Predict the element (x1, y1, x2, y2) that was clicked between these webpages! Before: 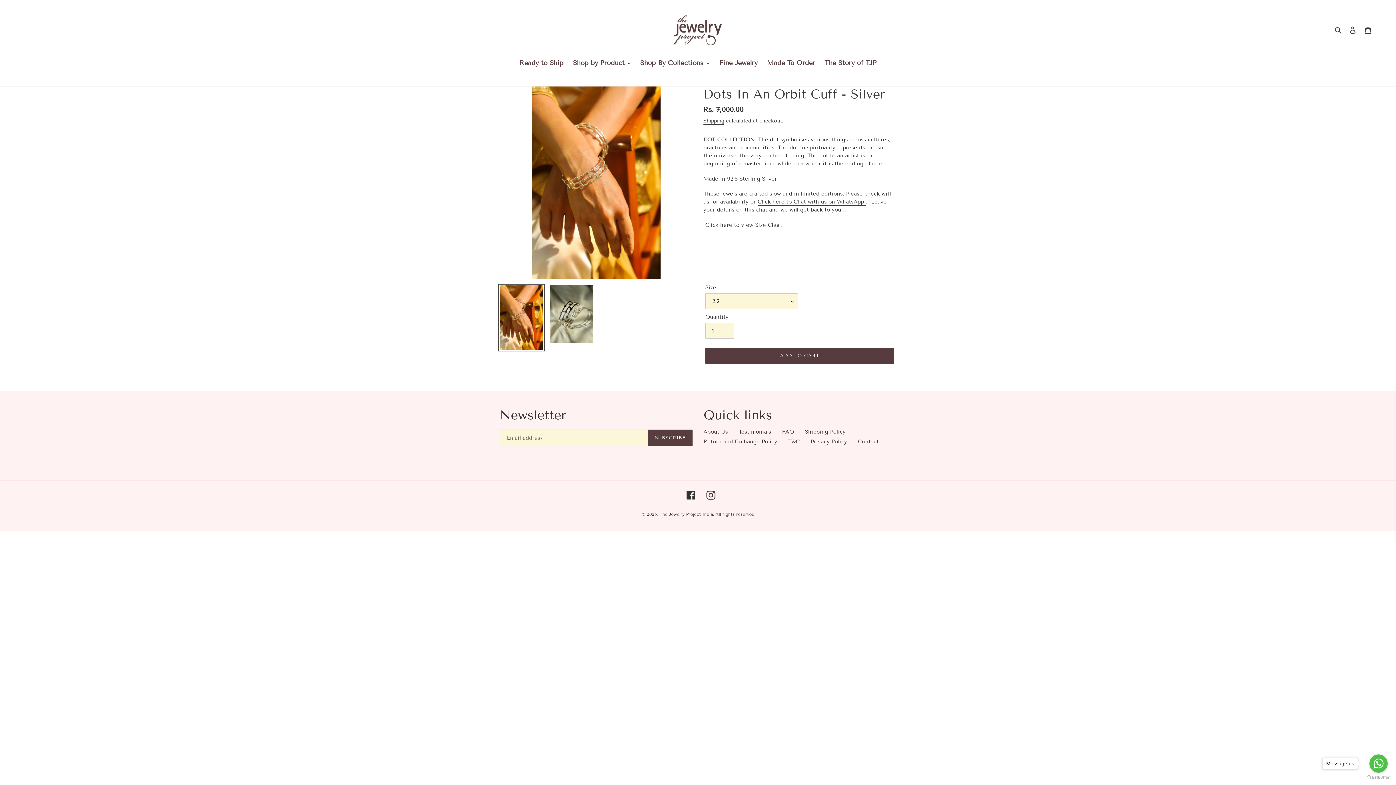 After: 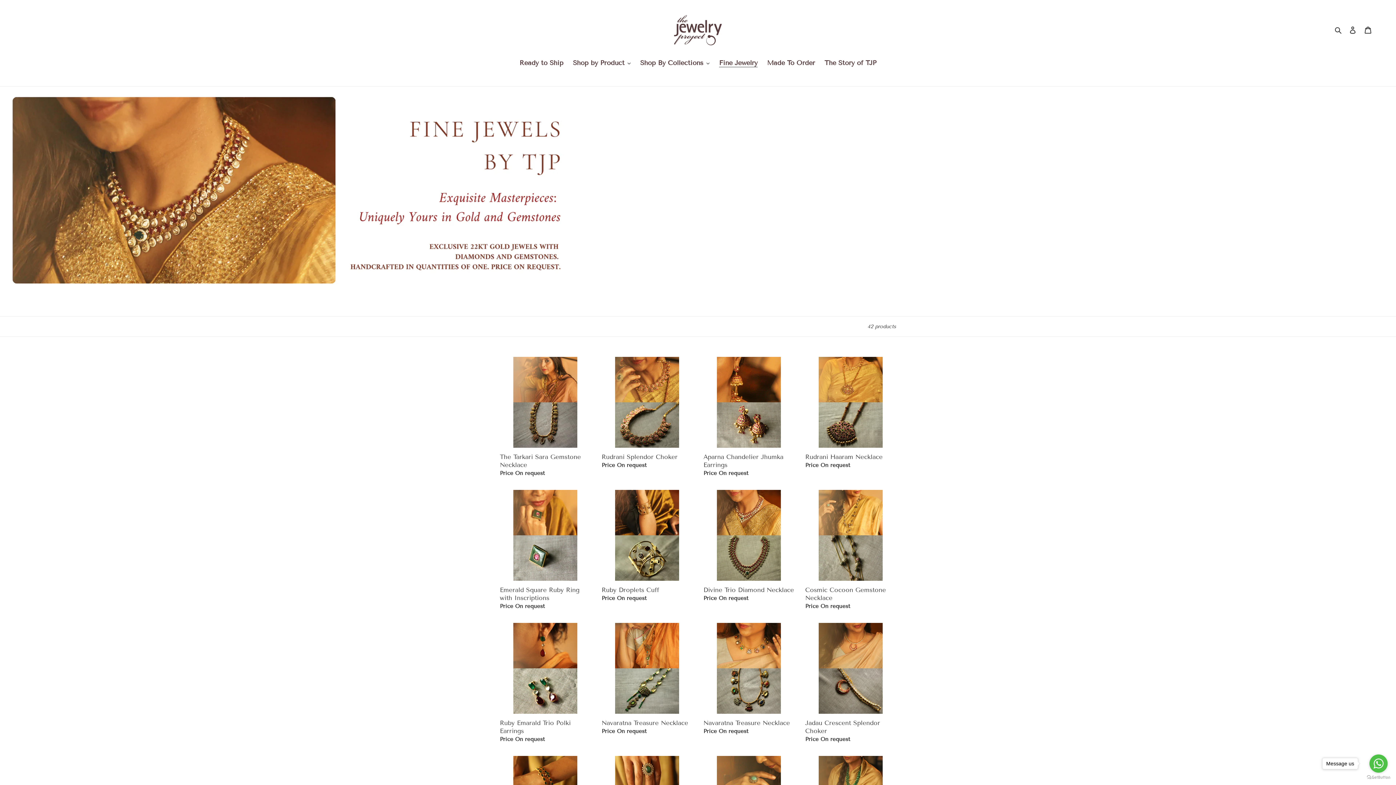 Action: bbox: (715, 58, 761, 69) label: Fine Jewelry